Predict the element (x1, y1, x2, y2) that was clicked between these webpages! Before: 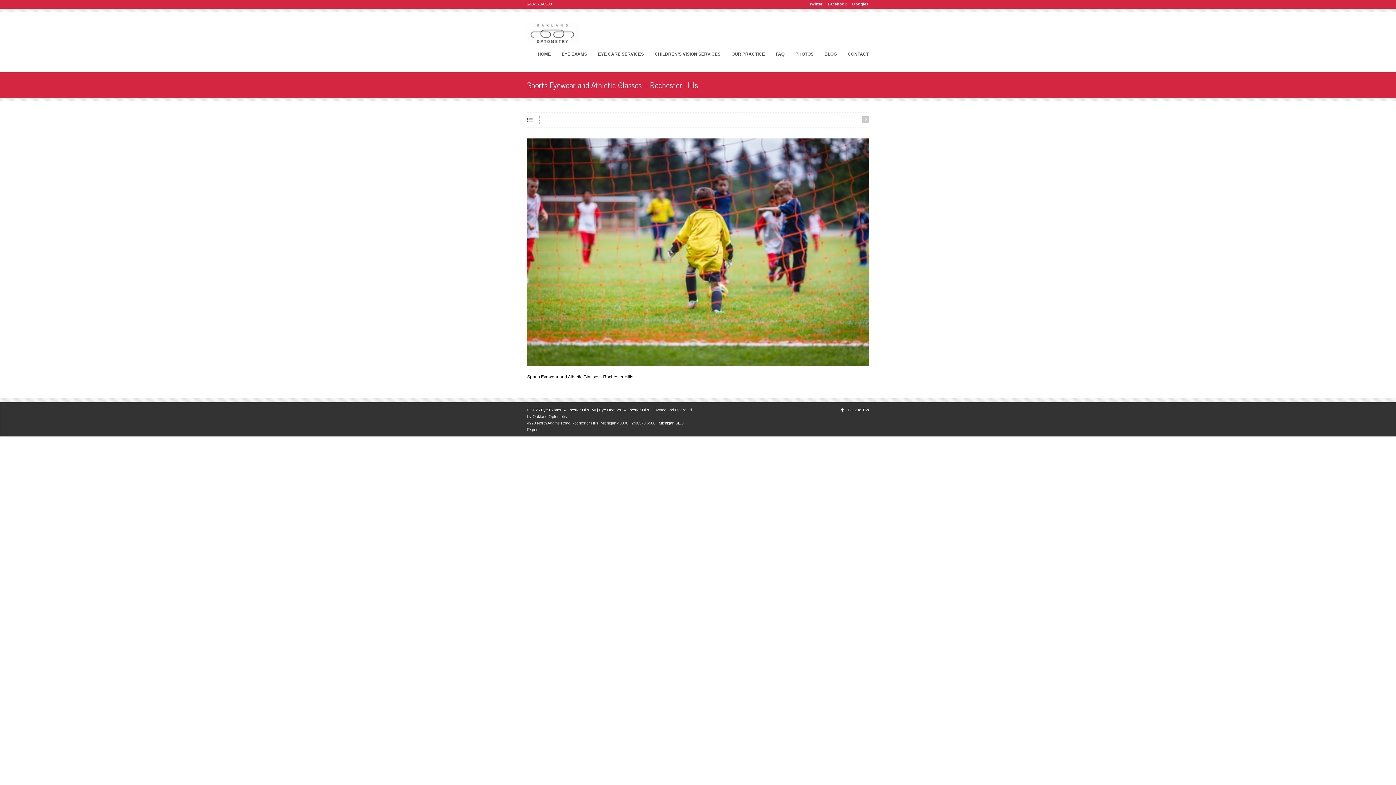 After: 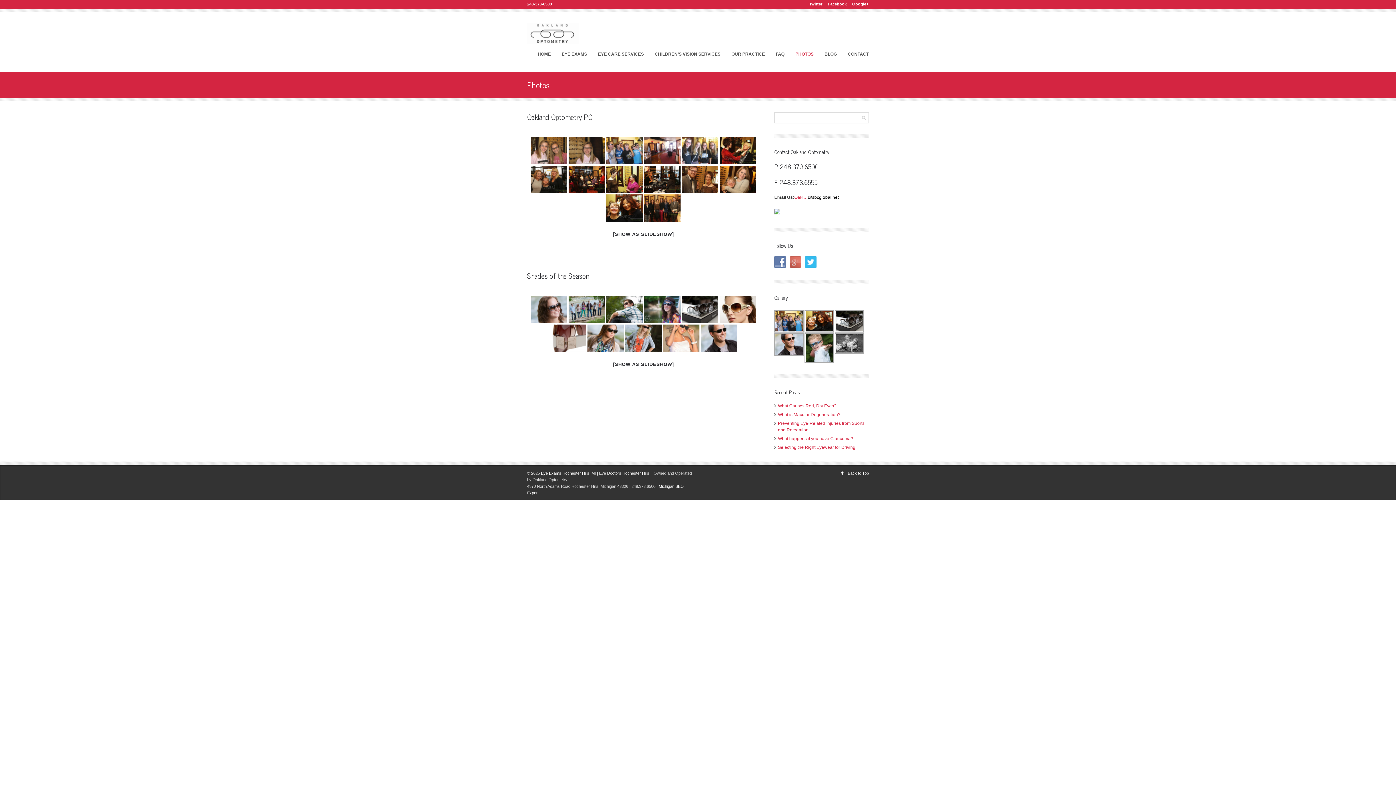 Action: bbox: (790, 50, 819, 57) label: PHOTOS